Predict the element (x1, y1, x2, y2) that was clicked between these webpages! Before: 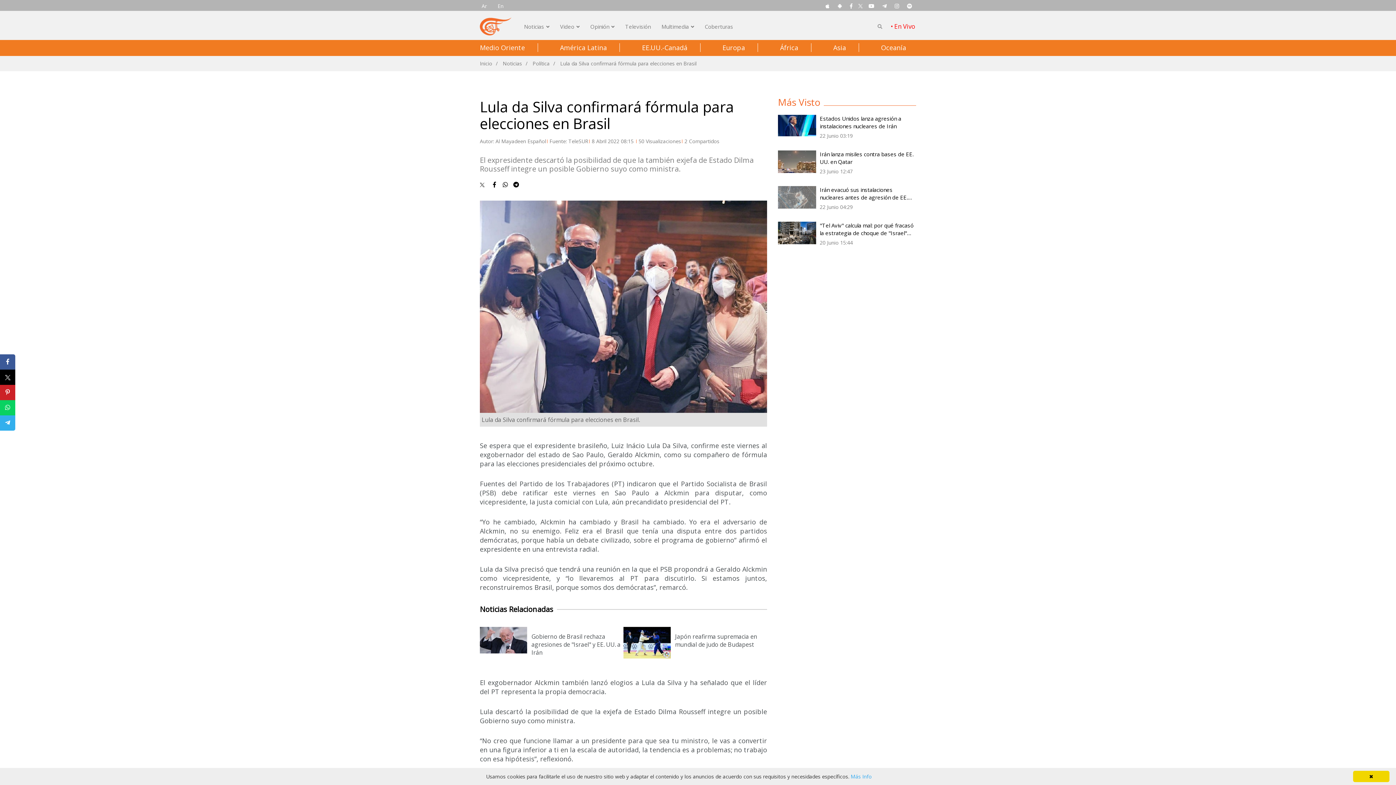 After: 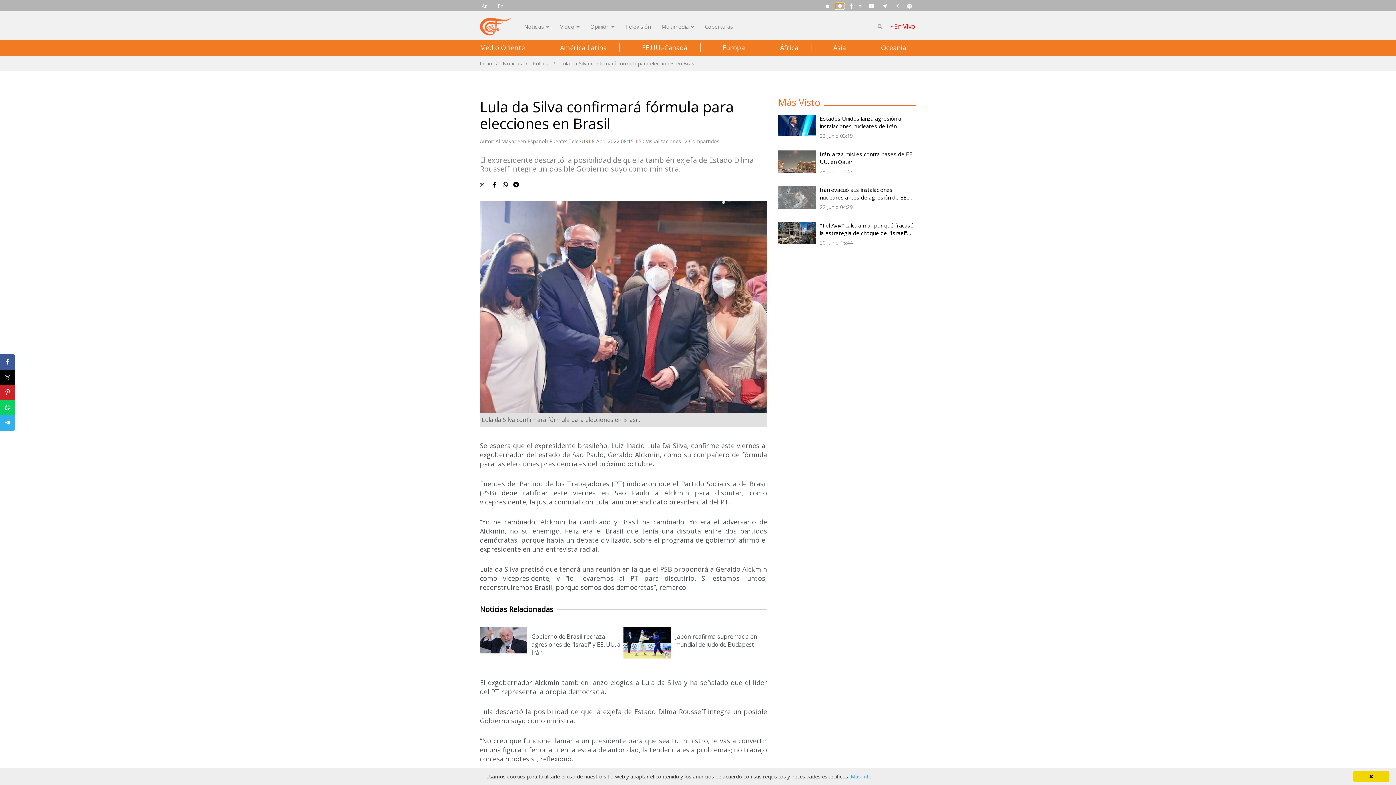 Action: bbox: (835, 2, 844, 9)